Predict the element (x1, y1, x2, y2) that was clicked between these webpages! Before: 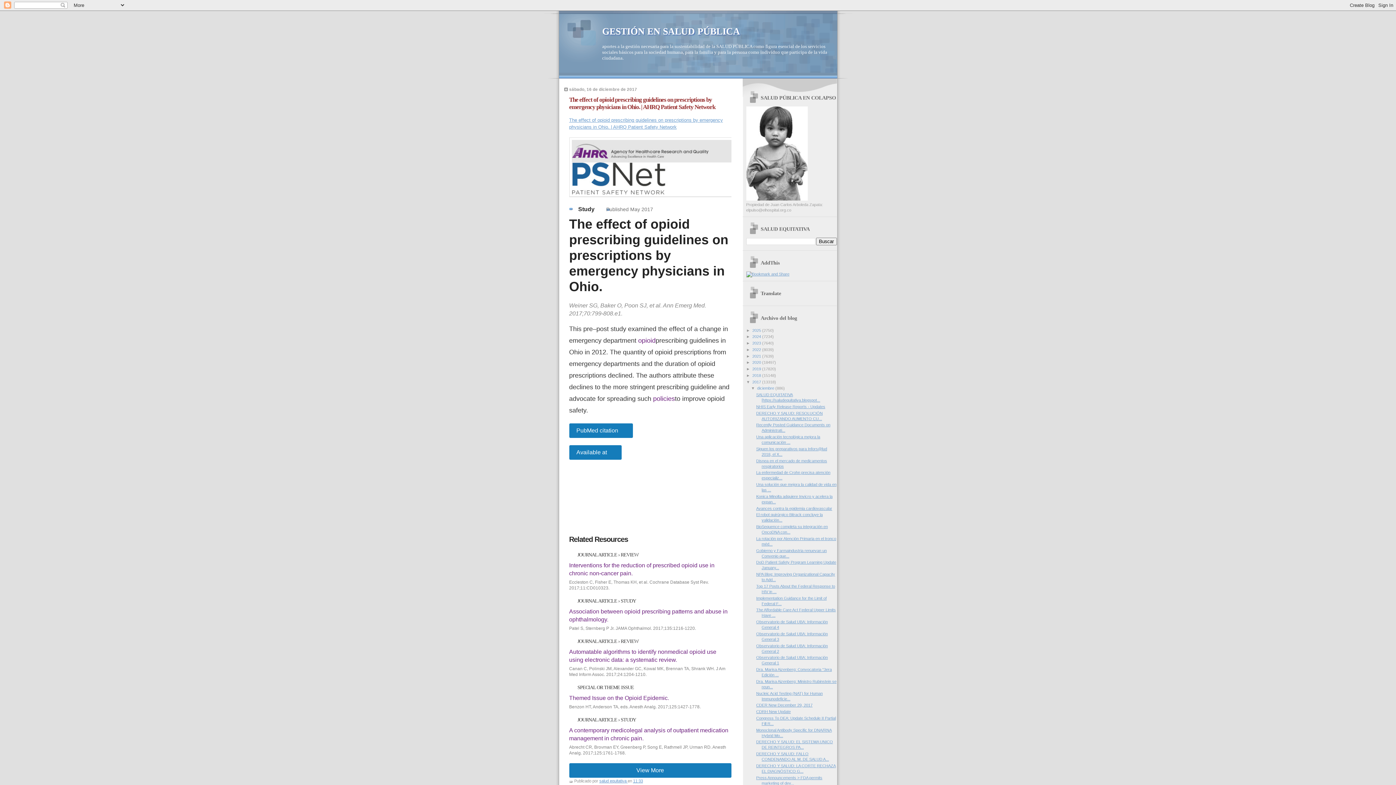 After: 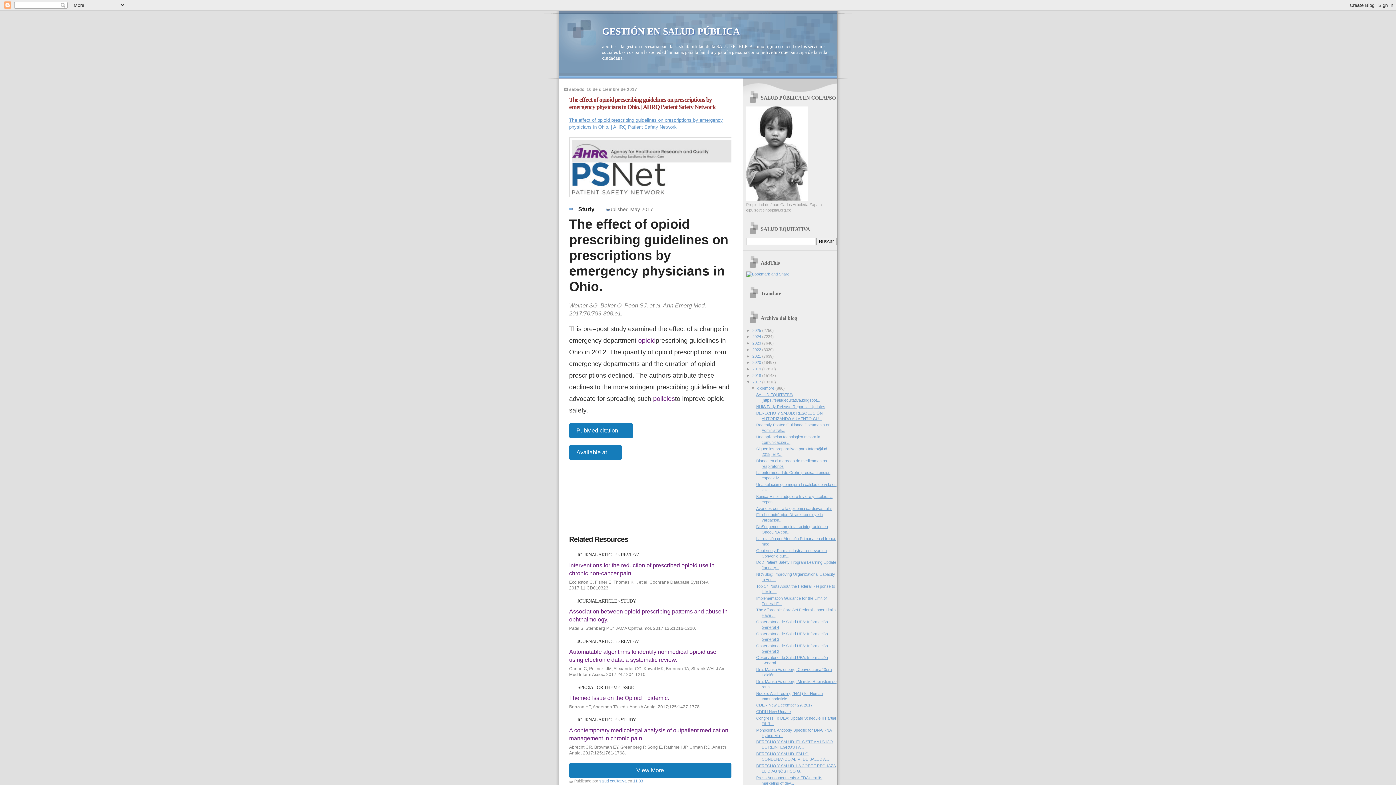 Action: label: 11:33 bbox: (633, 779, 643, 783)